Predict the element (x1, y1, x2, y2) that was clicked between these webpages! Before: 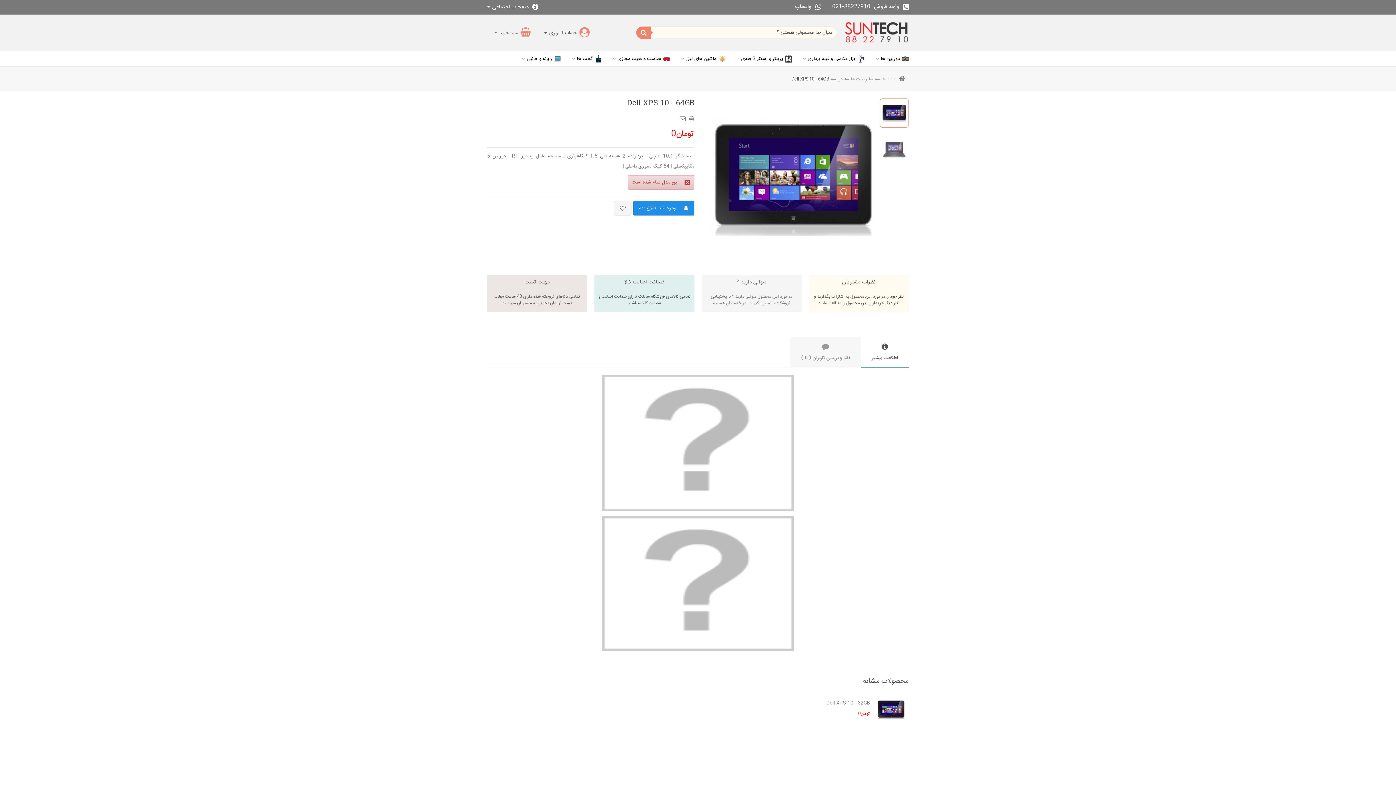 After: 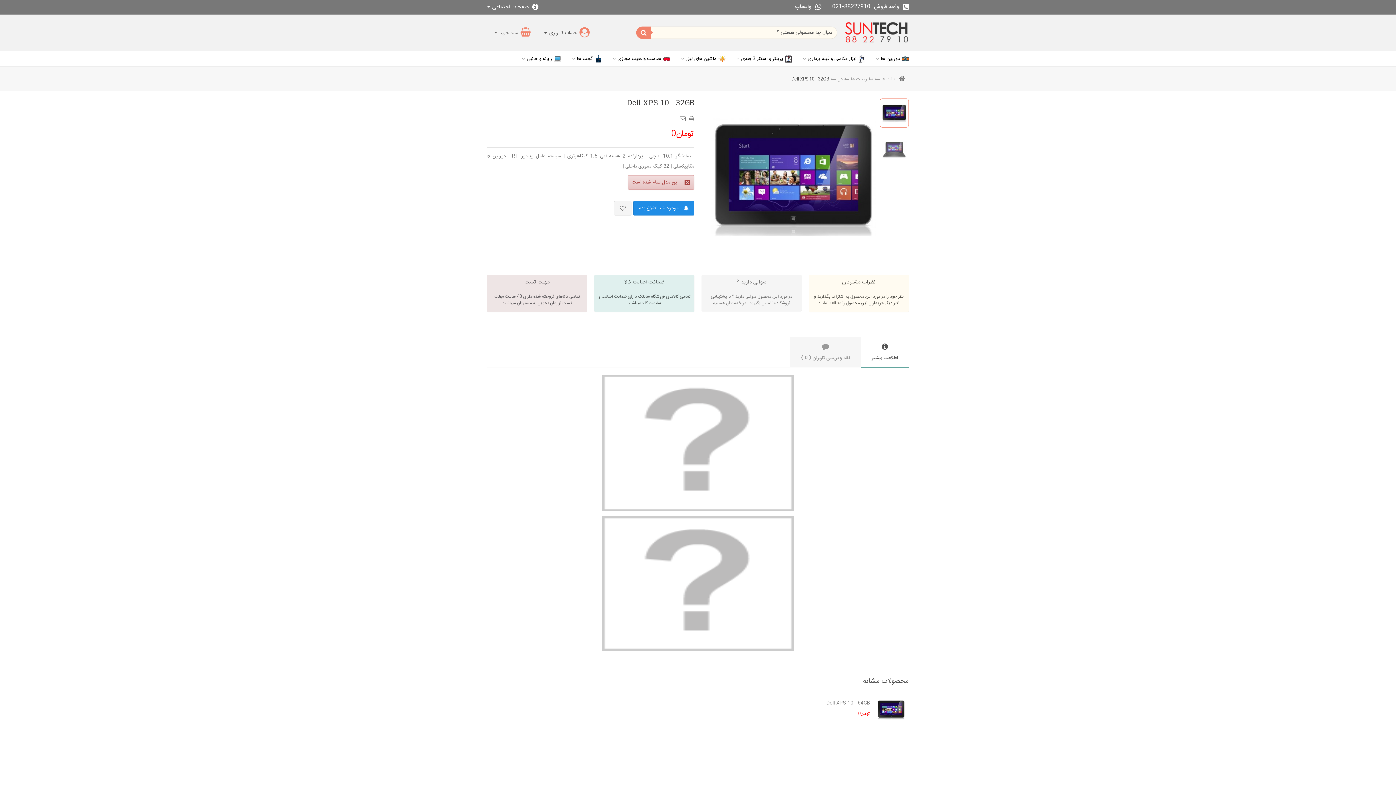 Action: label: Dell XPS 10 - 32GB bbox: (826, 699, 870, 708)